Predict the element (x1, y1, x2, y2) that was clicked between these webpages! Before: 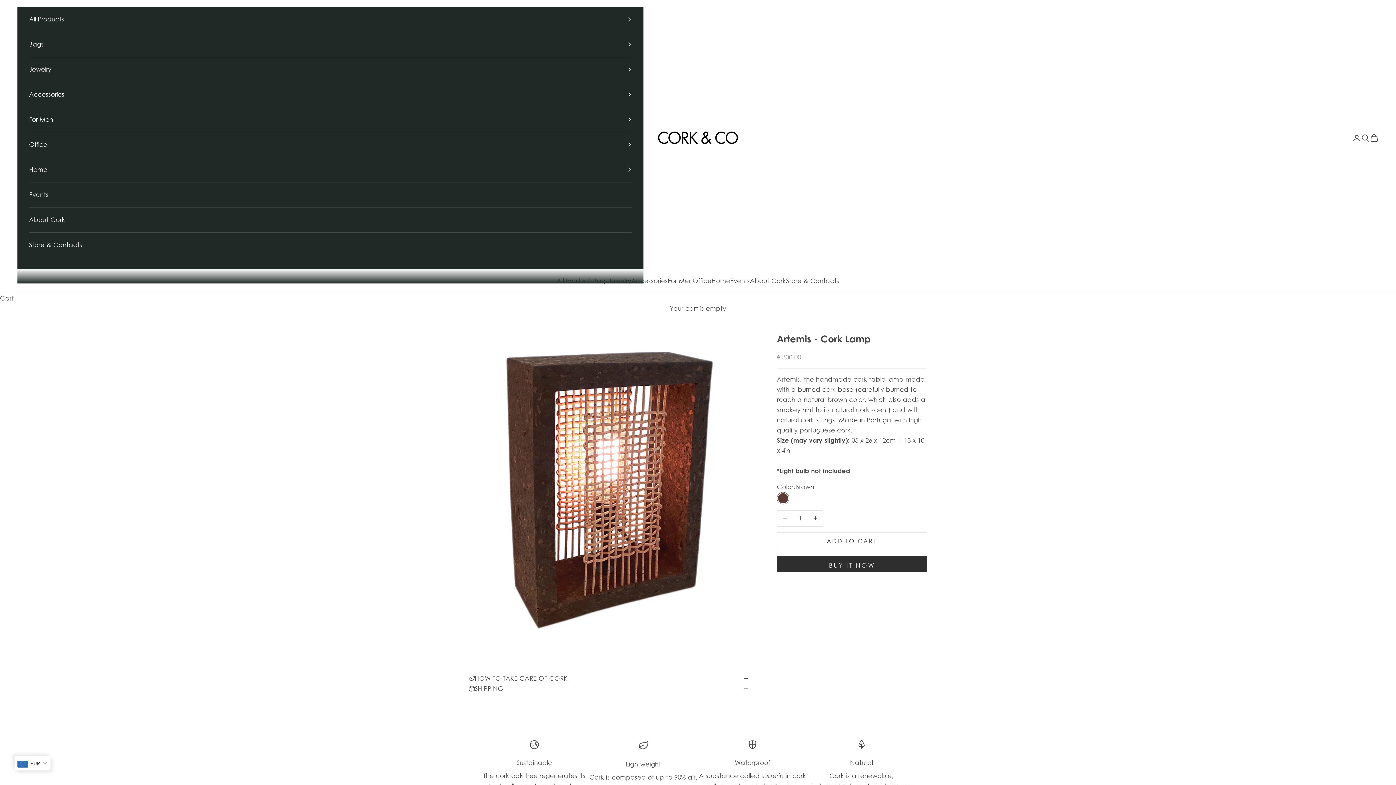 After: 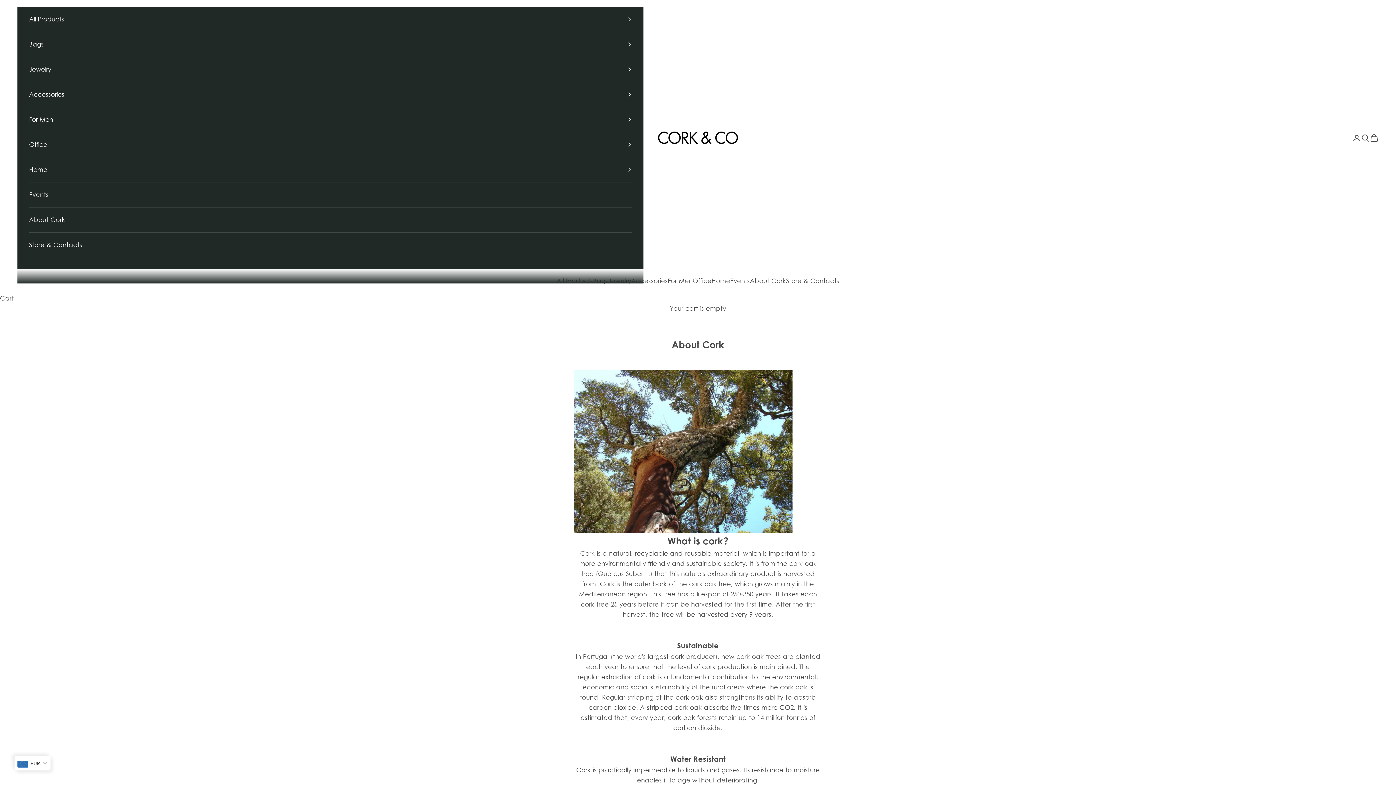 Action: label: About Cork bbox: (29, 207, 632, 232)